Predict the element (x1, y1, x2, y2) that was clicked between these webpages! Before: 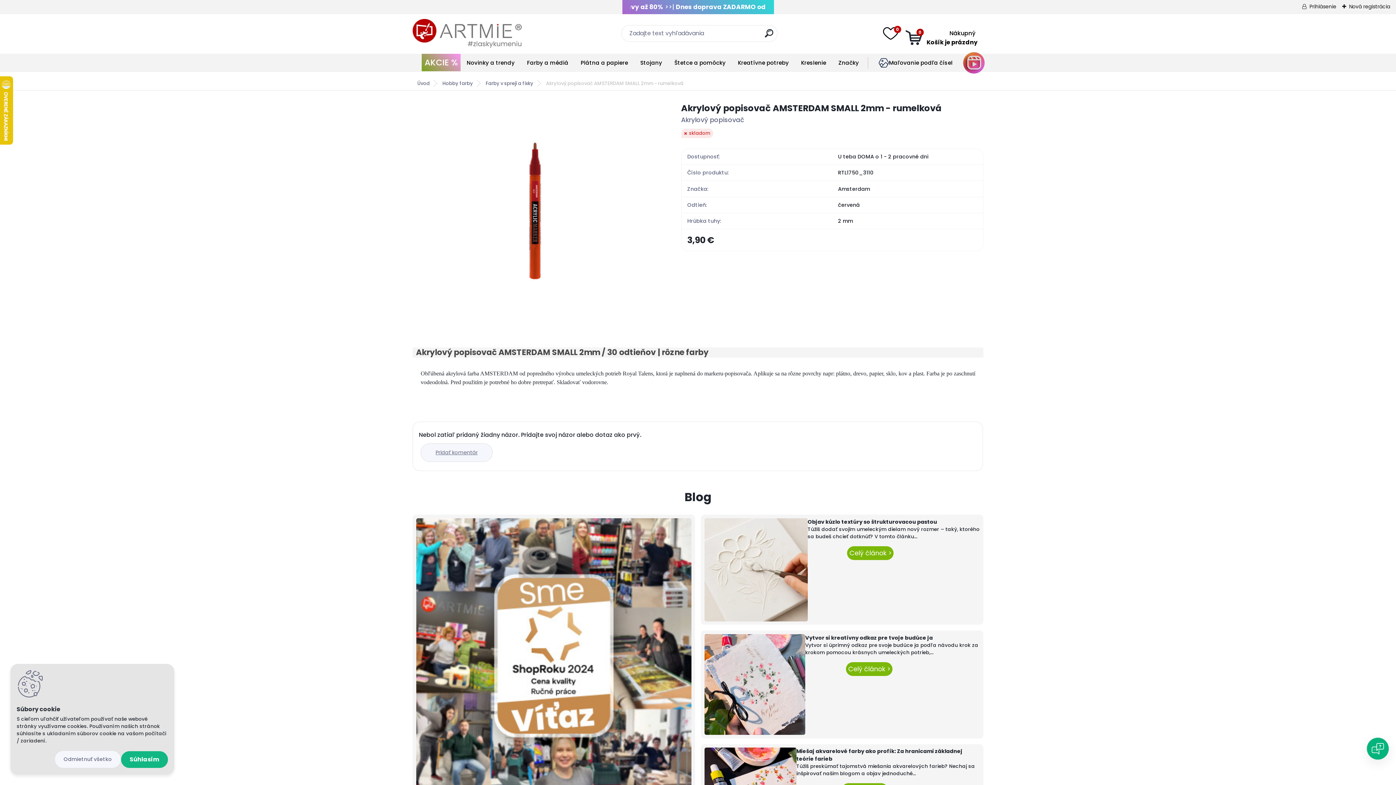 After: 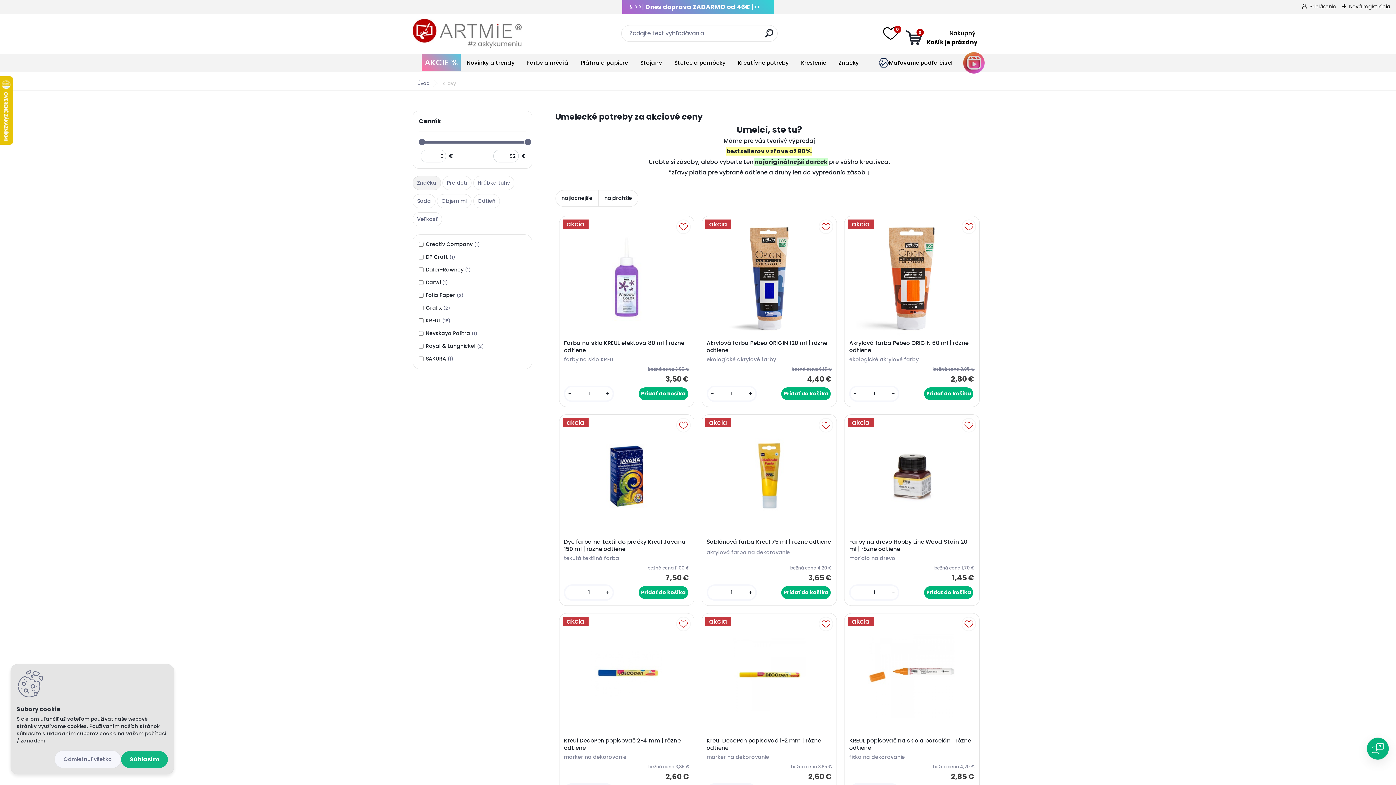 Action: label: AKCIE % bbox: (421, 53, 460, 71)